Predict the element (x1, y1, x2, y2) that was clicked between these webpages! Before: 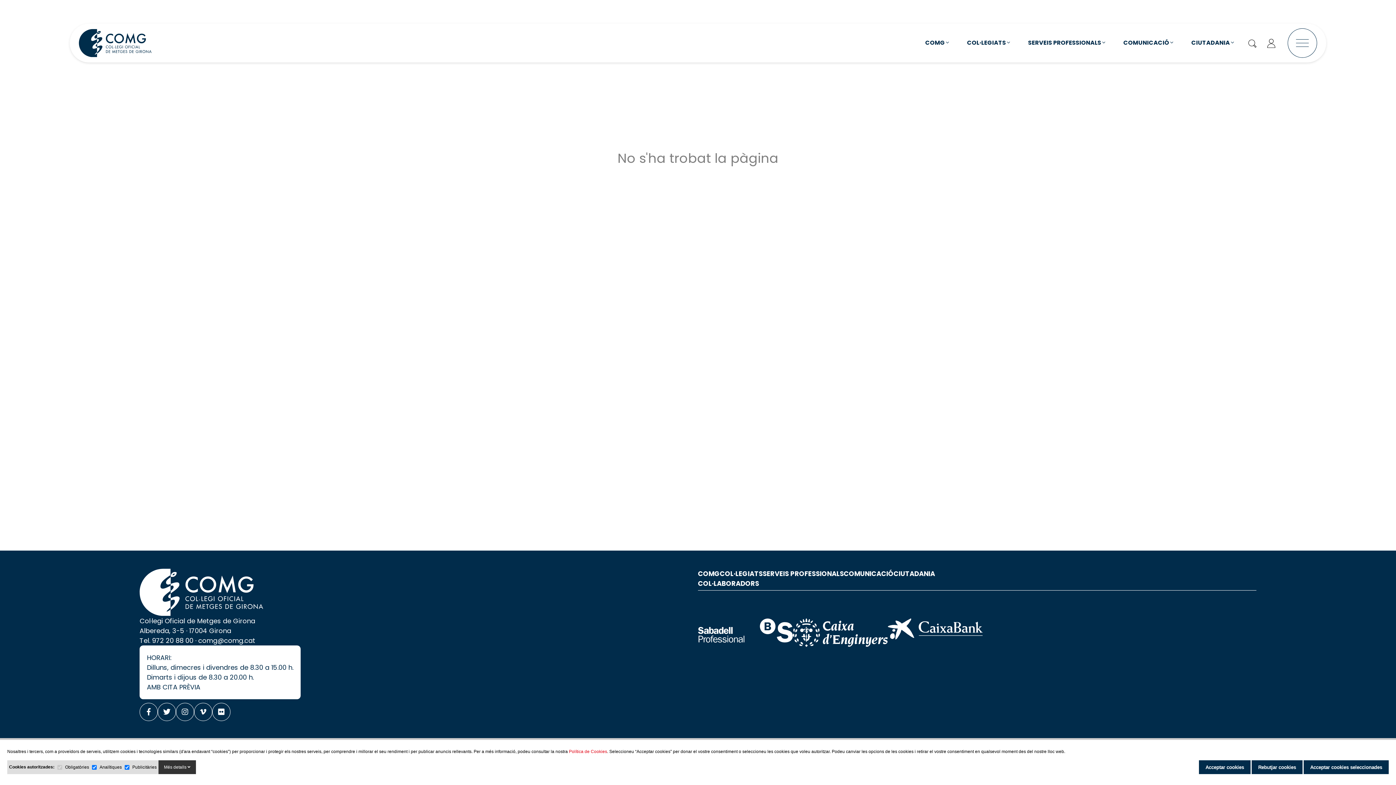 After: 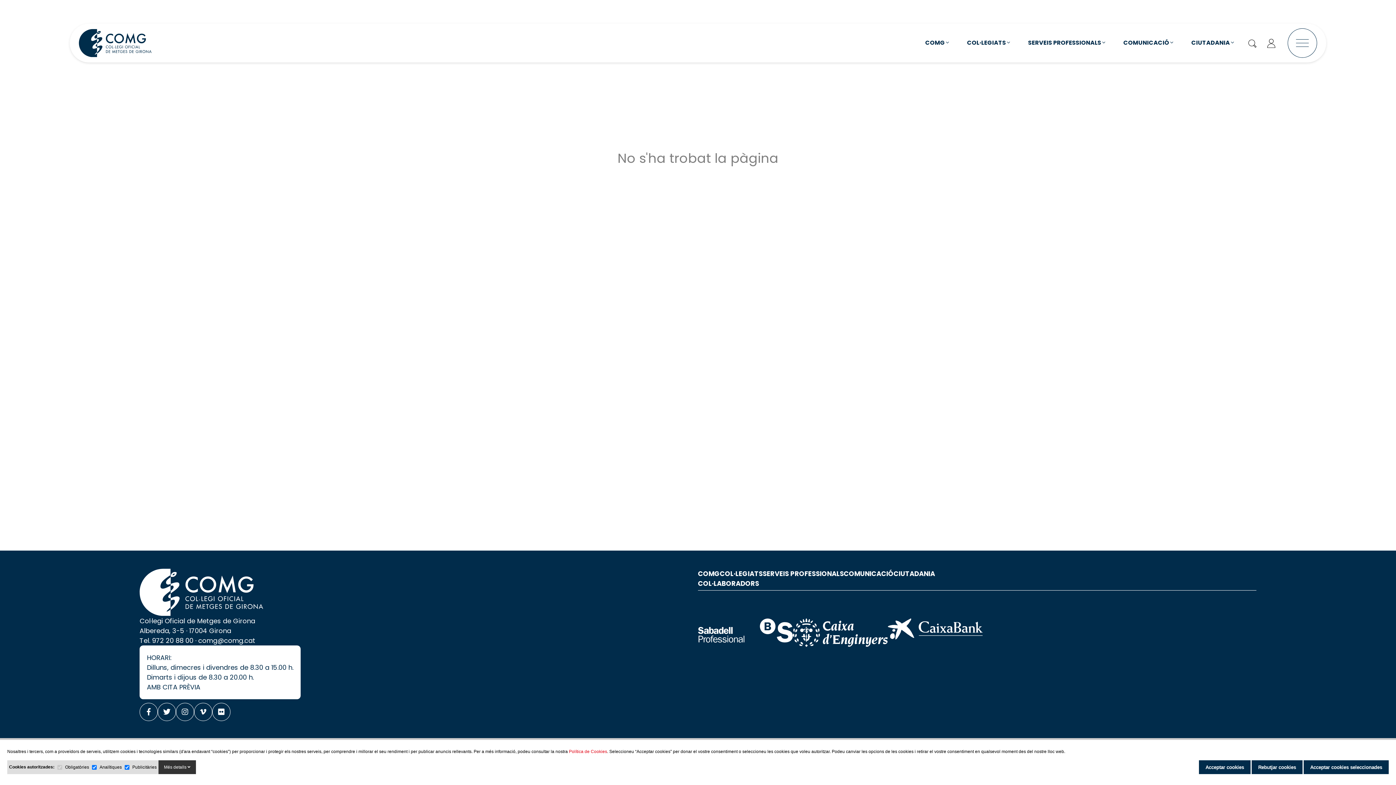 Action: bbox: (1267, 37, 1277, 47)